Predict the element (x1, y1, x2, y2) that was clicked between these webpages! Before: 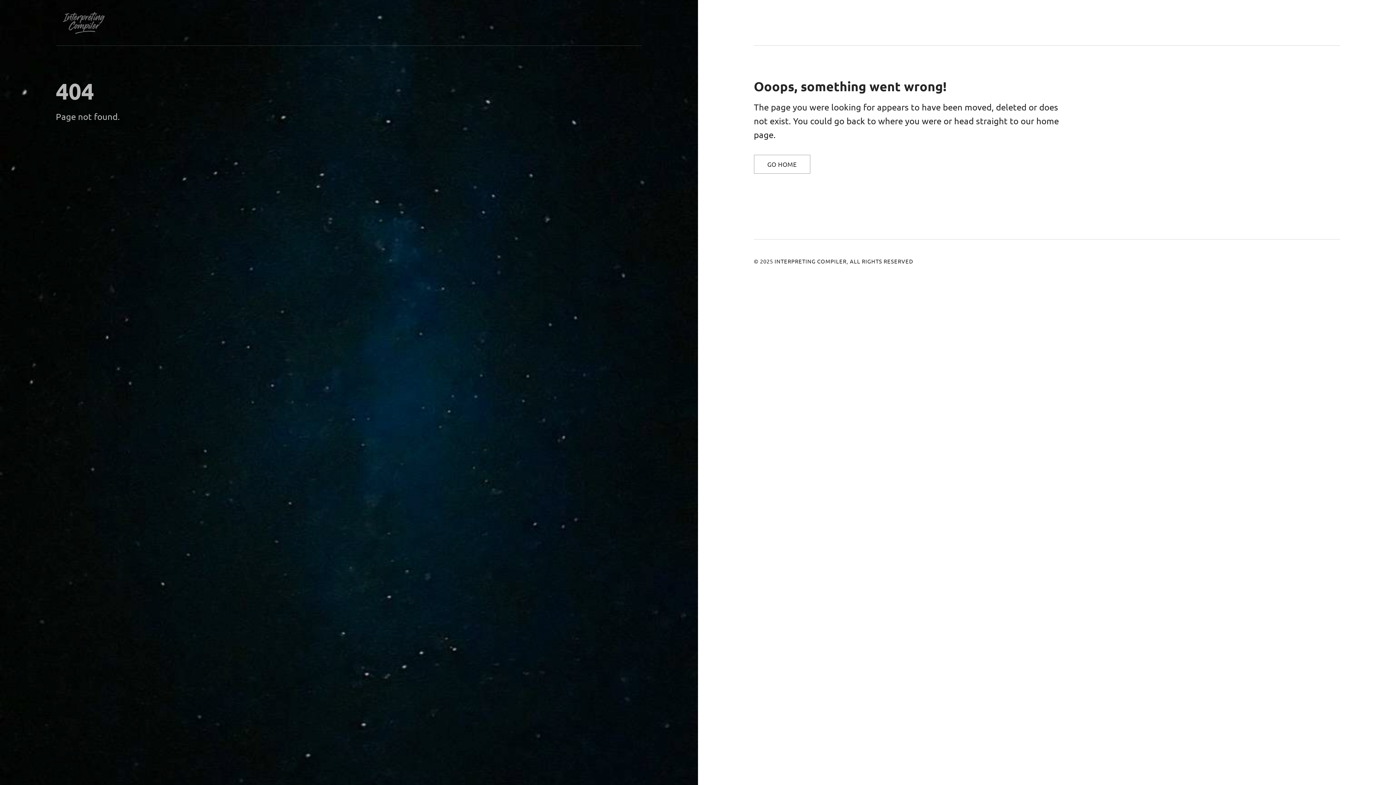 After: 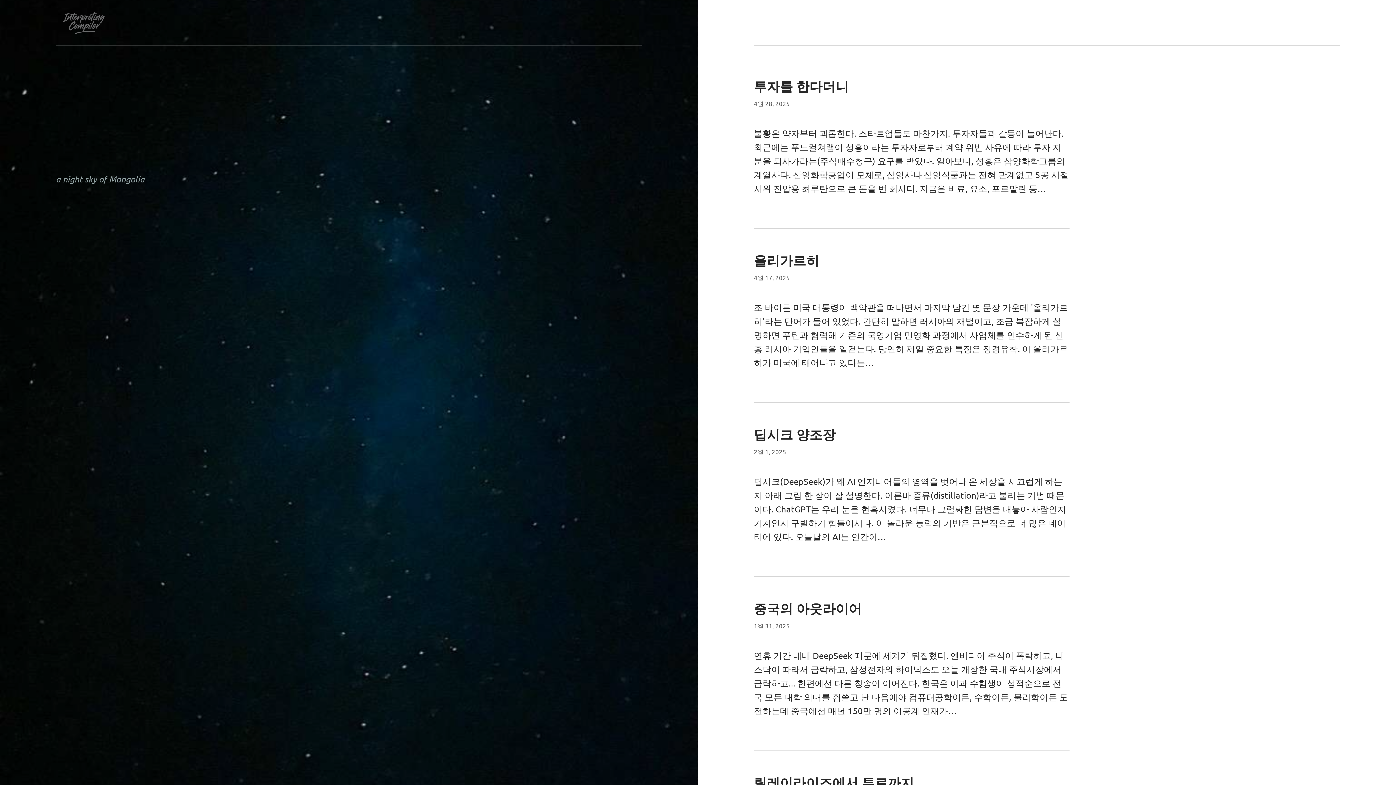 Action: bbox: (754, 154, 810, 173) label: GO HOME